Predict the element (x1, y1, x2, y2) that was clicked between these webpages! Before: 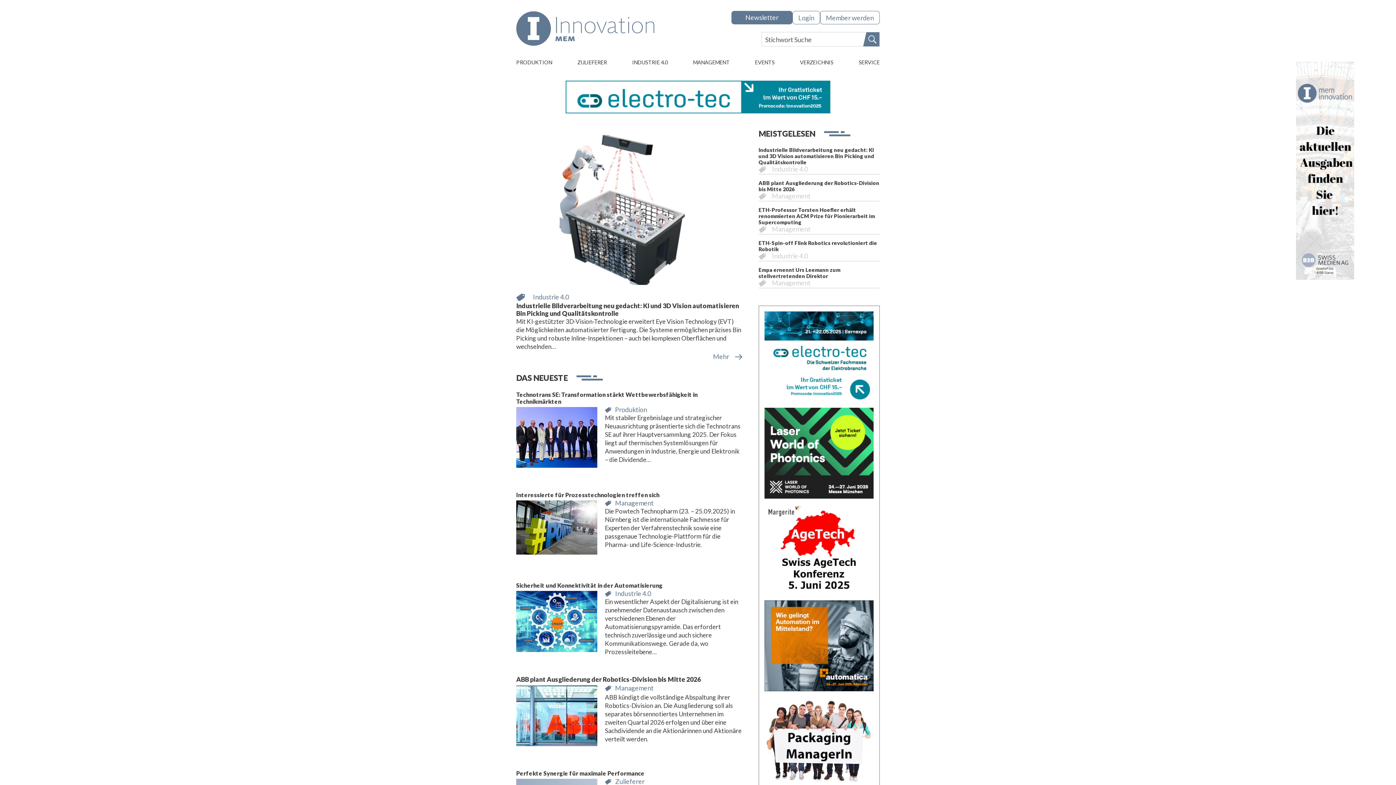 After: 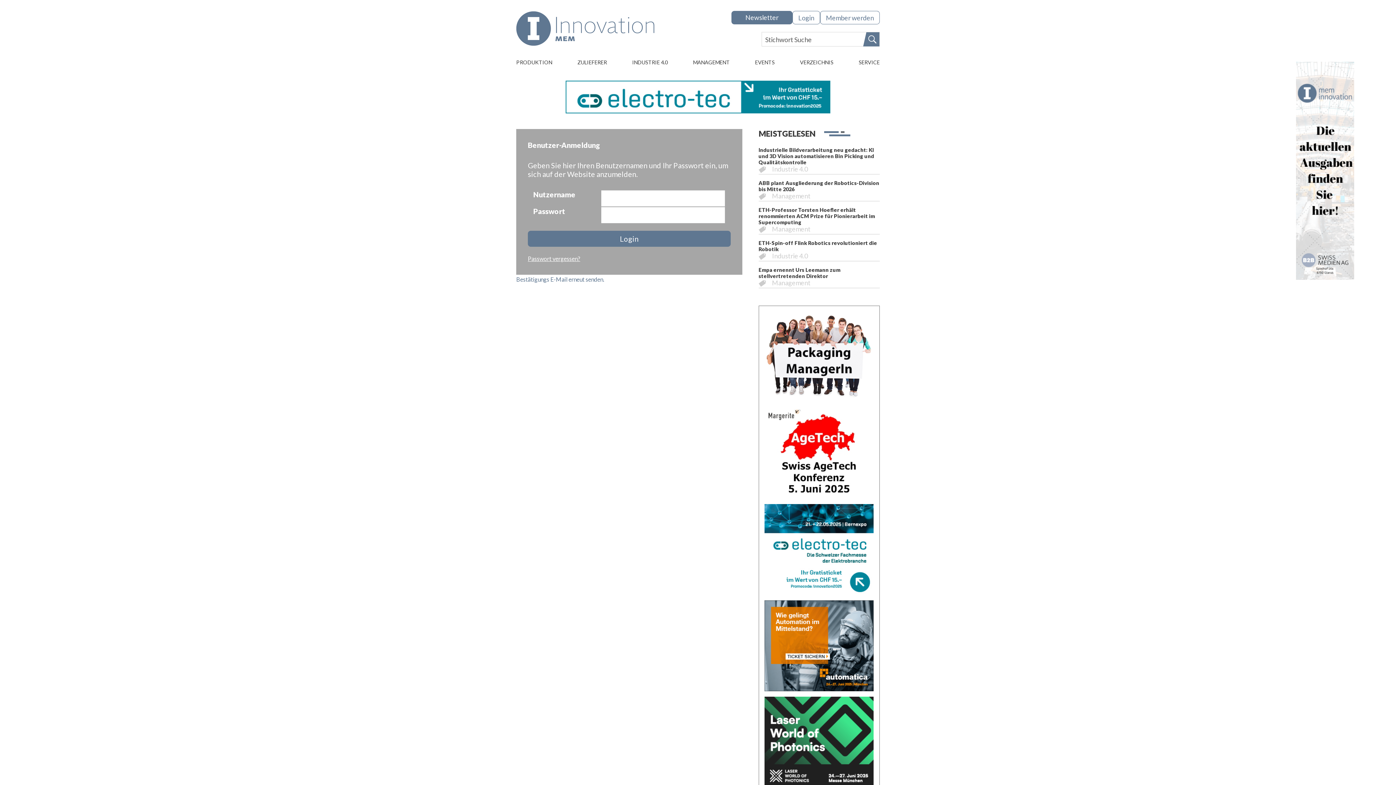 Action: label: Login bbox: (792, 10, 820, 24)